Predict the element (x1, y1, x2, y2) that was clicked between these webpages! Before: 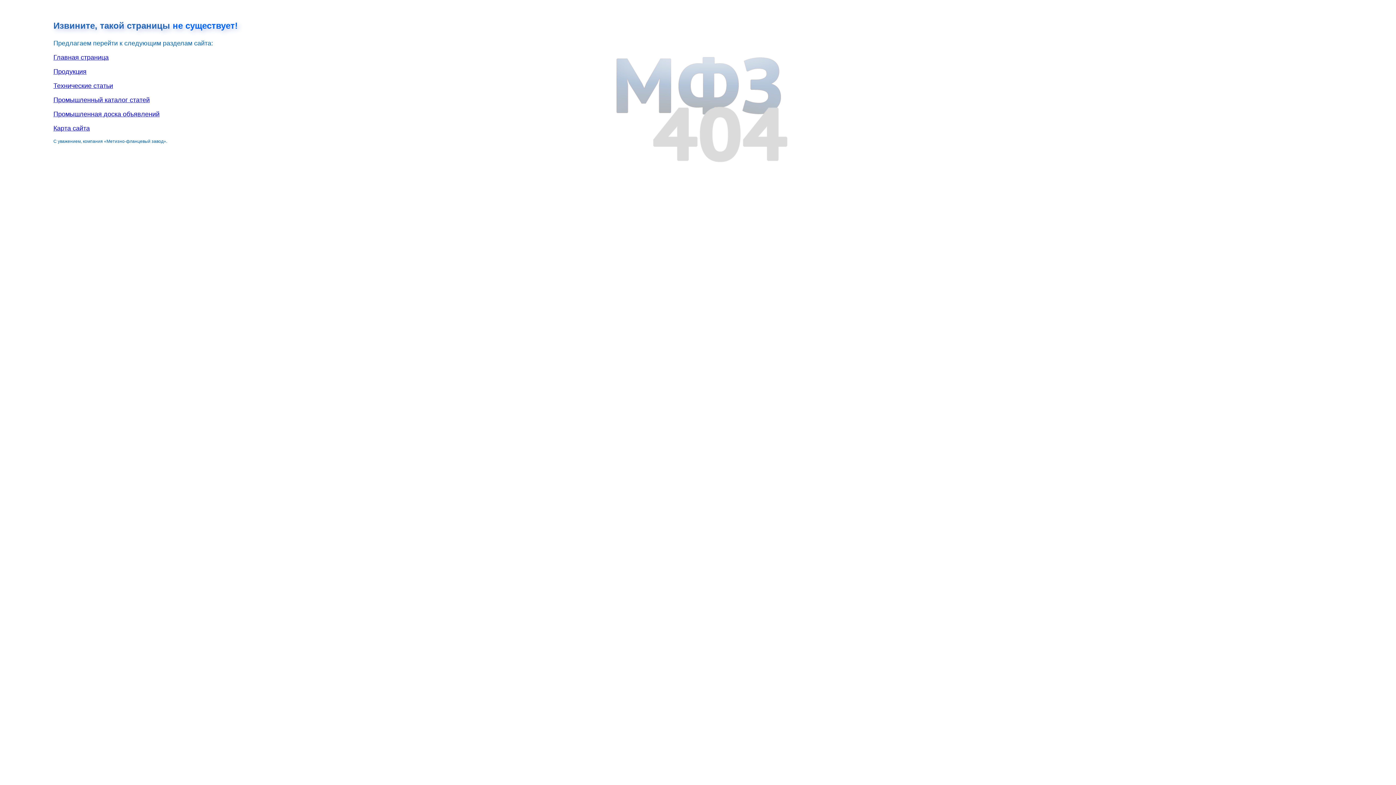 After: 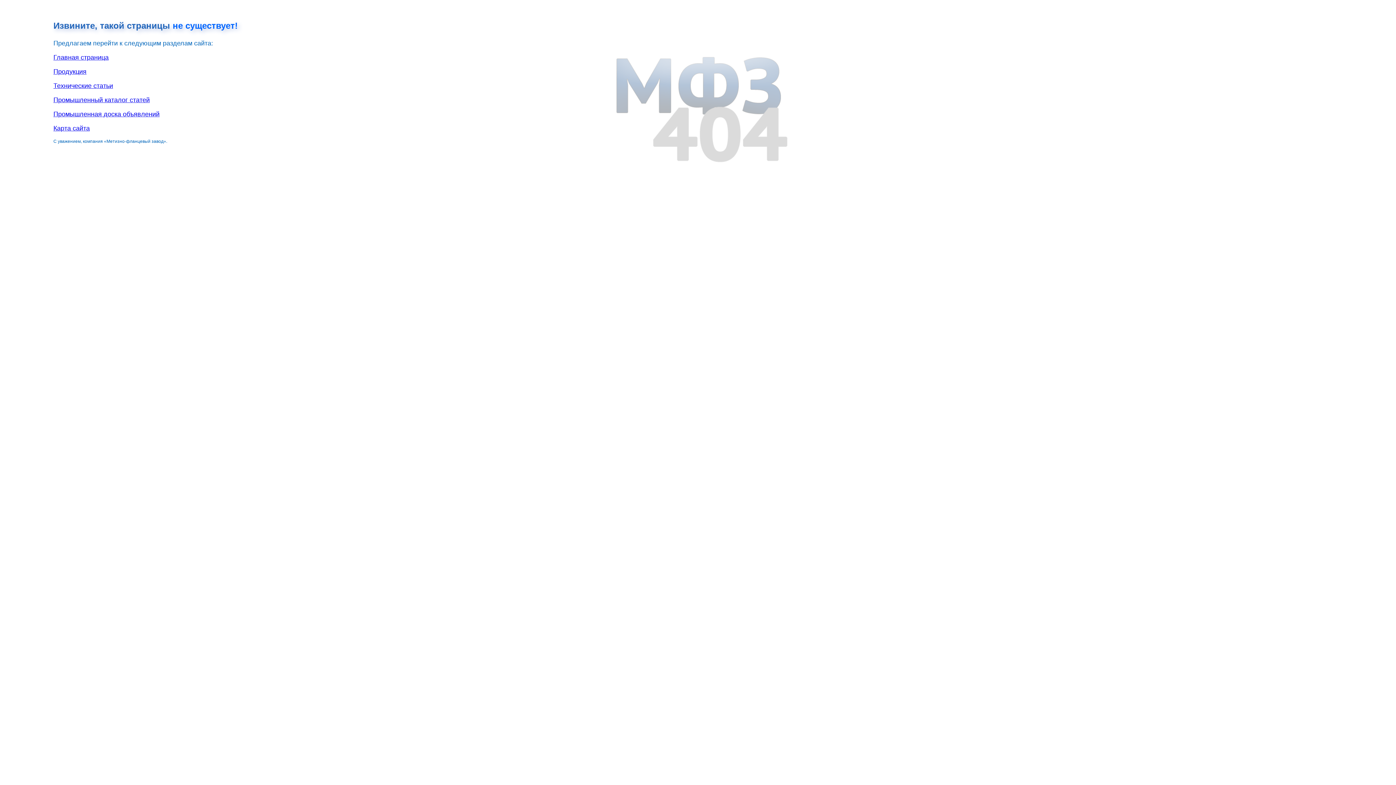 Action: label: Промышленная доска объявлений bbox: (53, 110, 159, 117)